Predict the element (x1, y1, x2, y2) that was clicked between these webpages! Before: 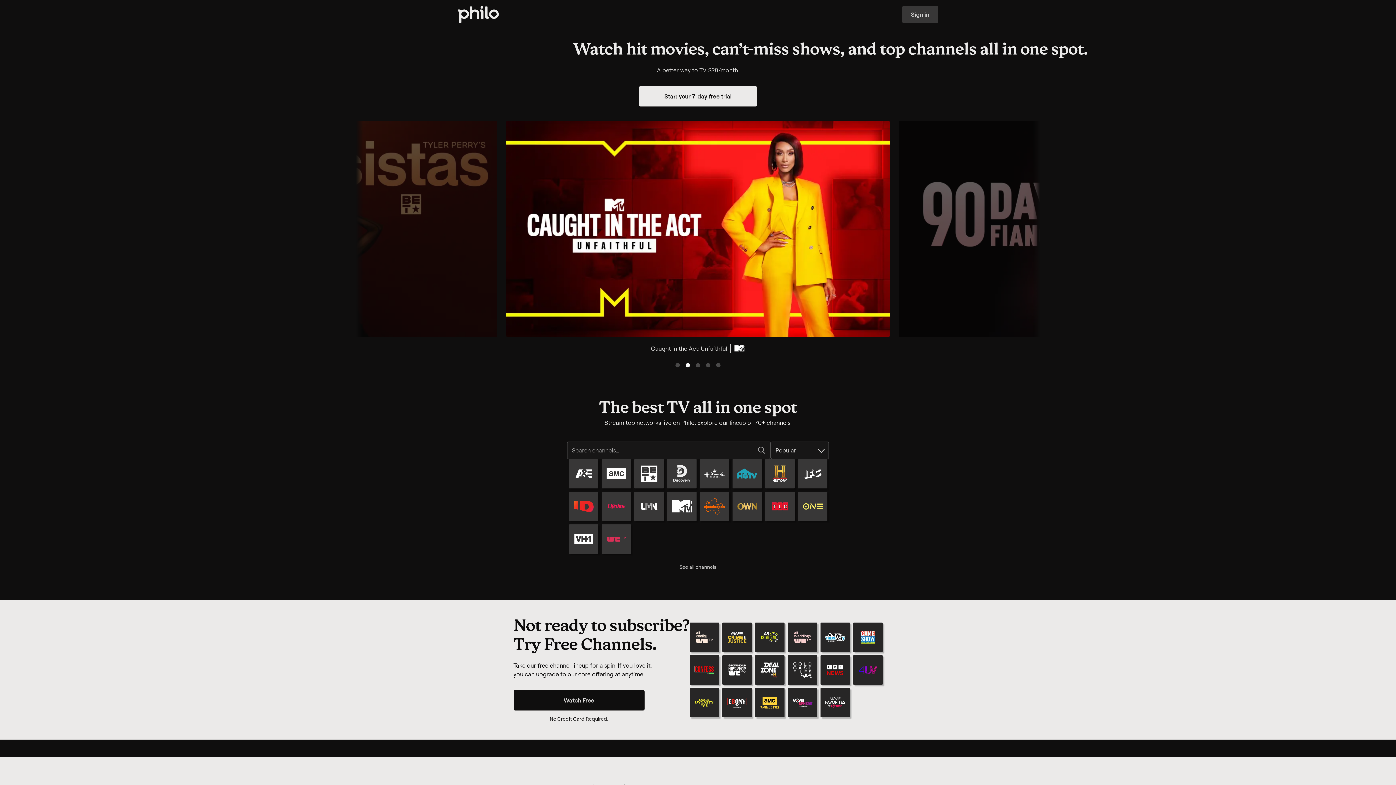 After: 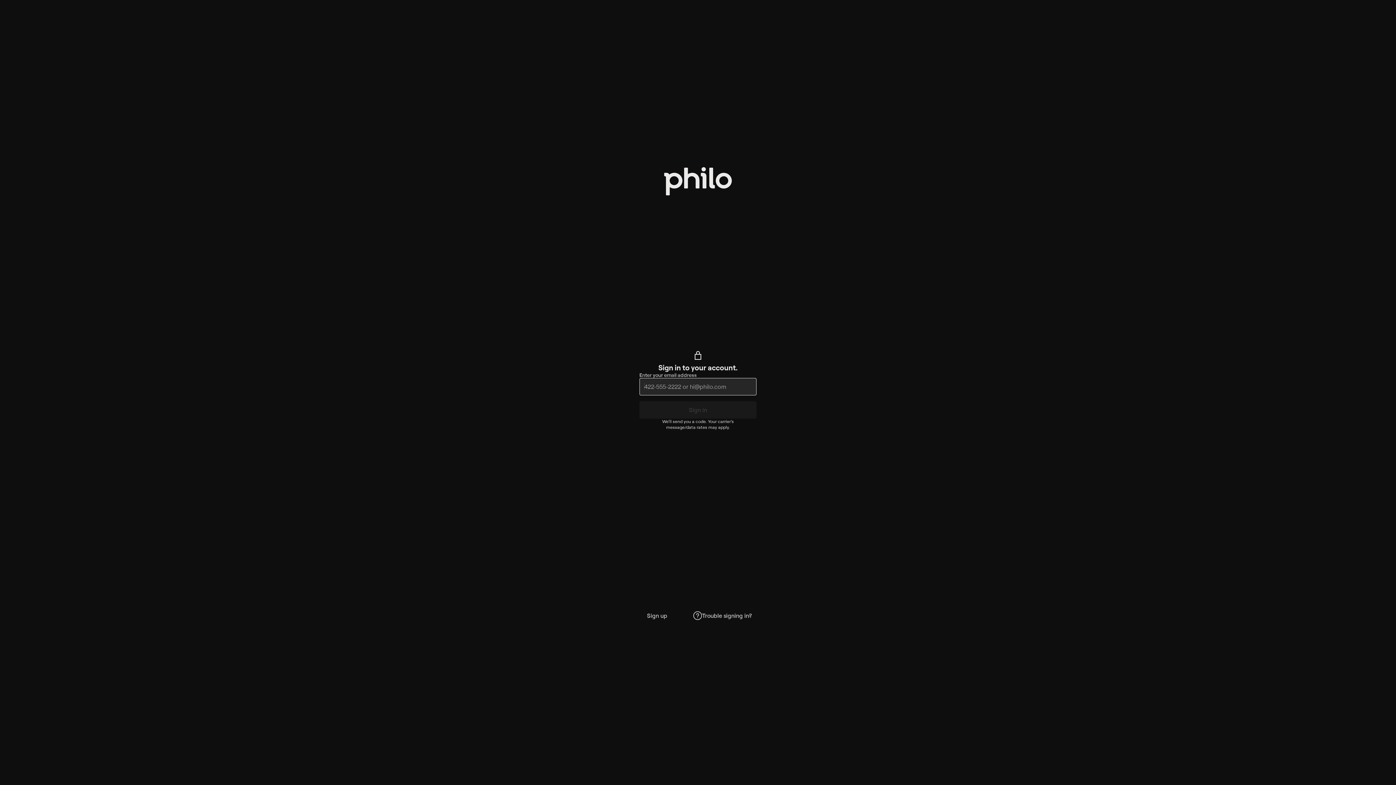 Action: label: Sign in bbox: (902, 5, 938, 23)